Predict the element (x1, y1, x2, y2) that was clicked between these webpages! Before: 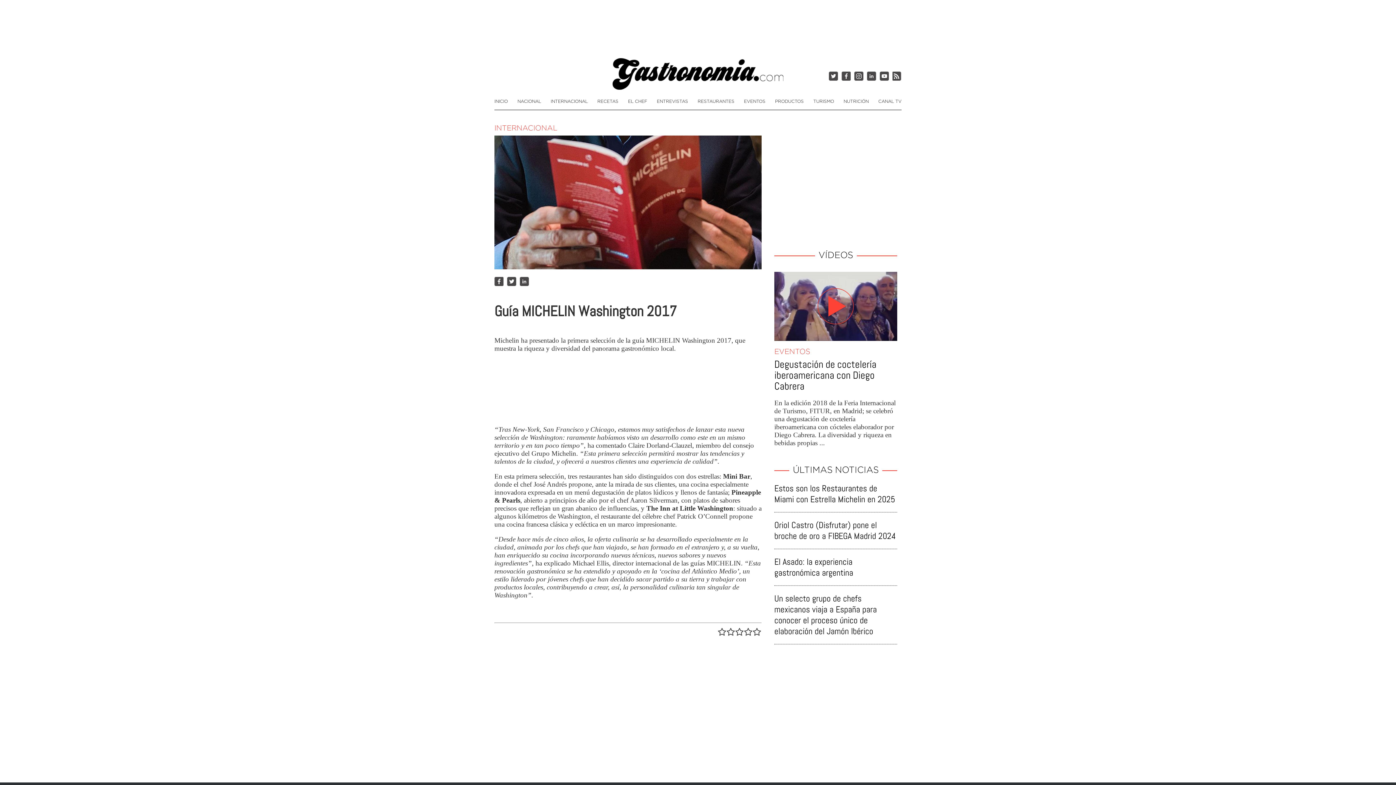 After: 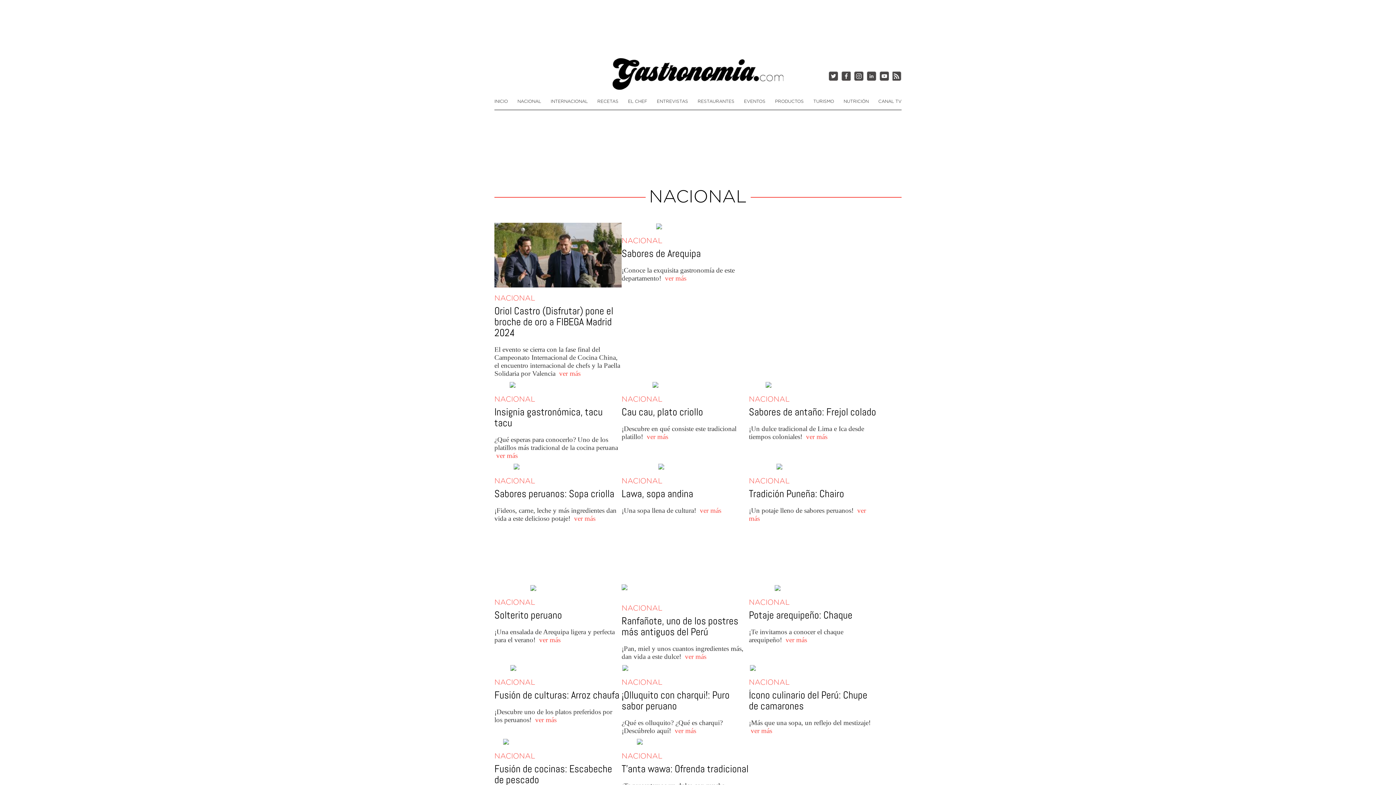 Action: label: NACIONAL bbox: (517, 97, 541, 105)